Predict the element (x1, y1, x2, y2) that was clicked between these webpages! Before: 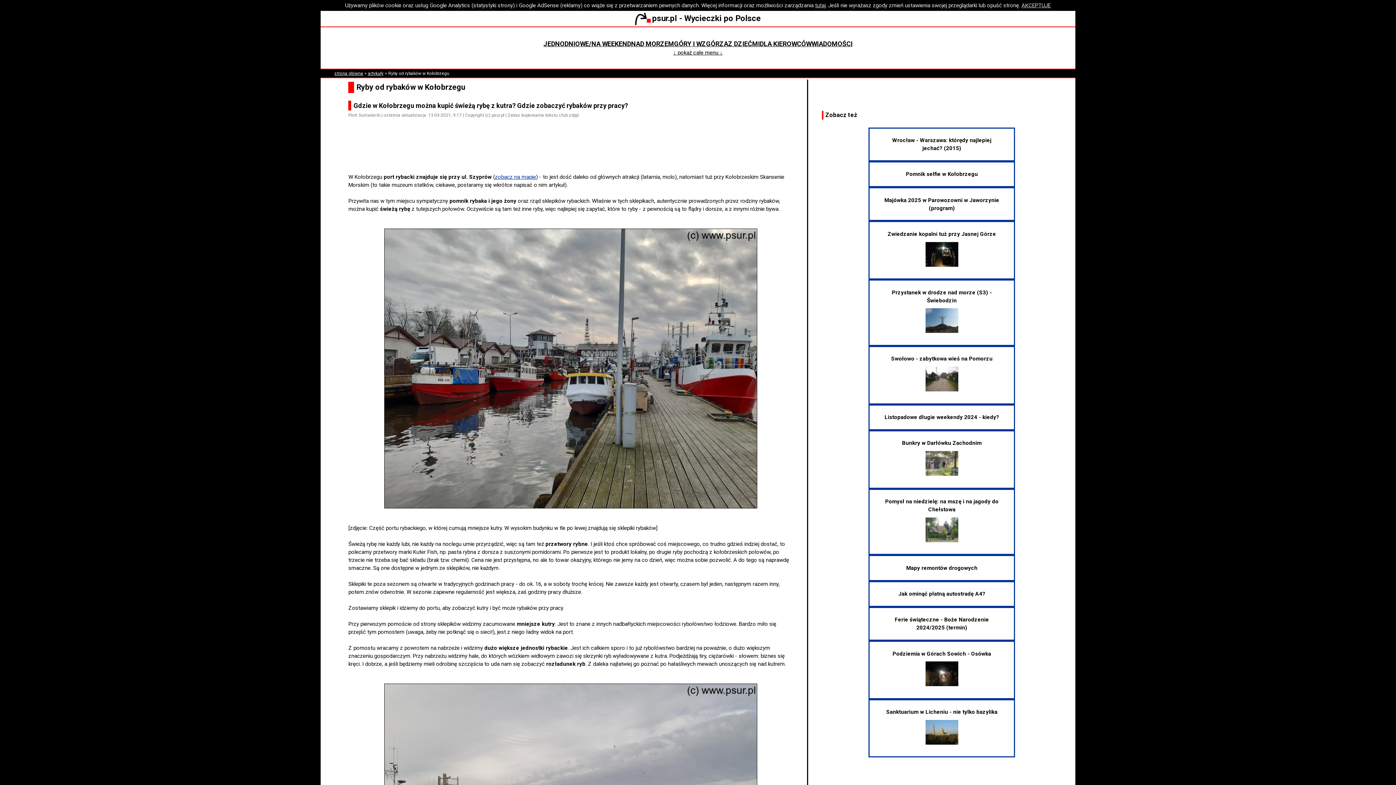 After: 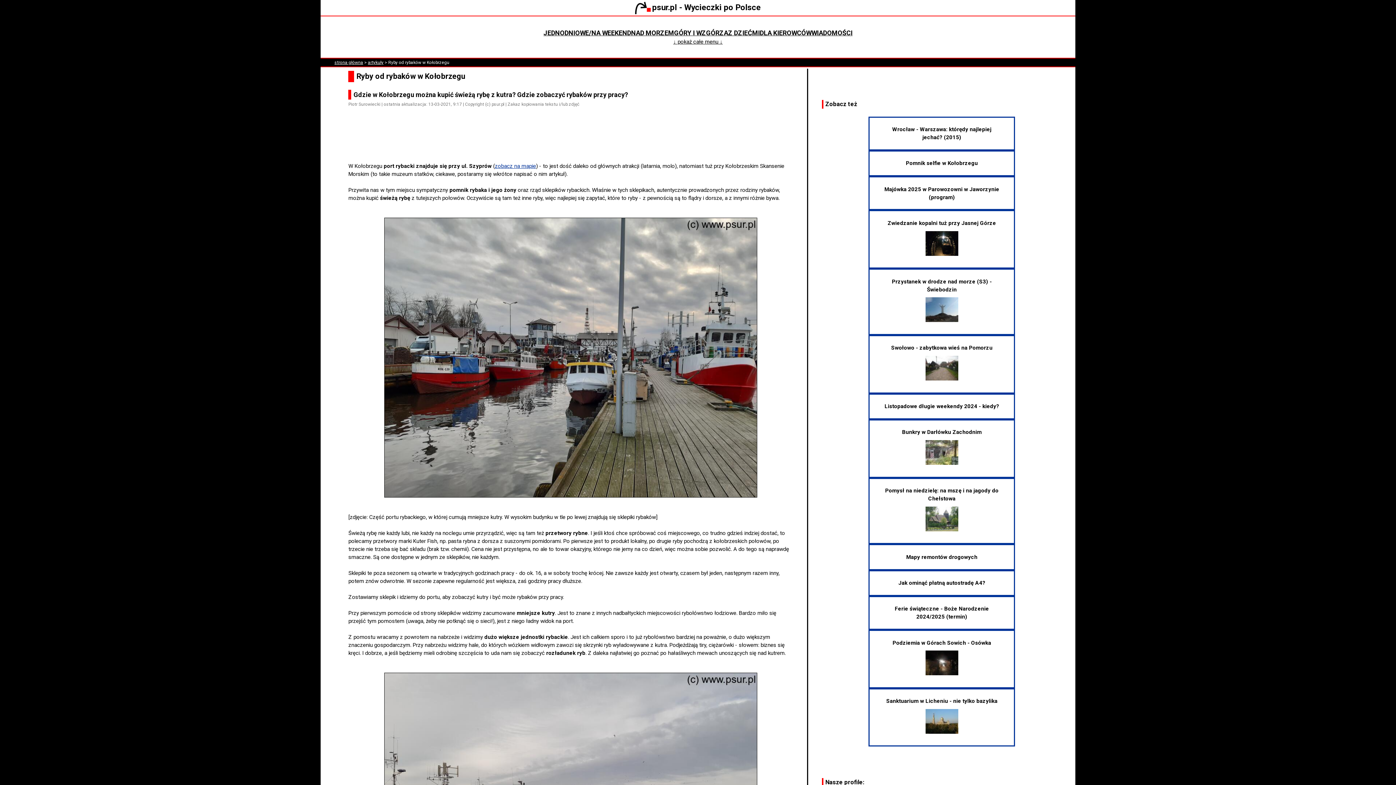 Action: bbox: (1021, 2, 1051, 8) label: AKCEPTUJĘ